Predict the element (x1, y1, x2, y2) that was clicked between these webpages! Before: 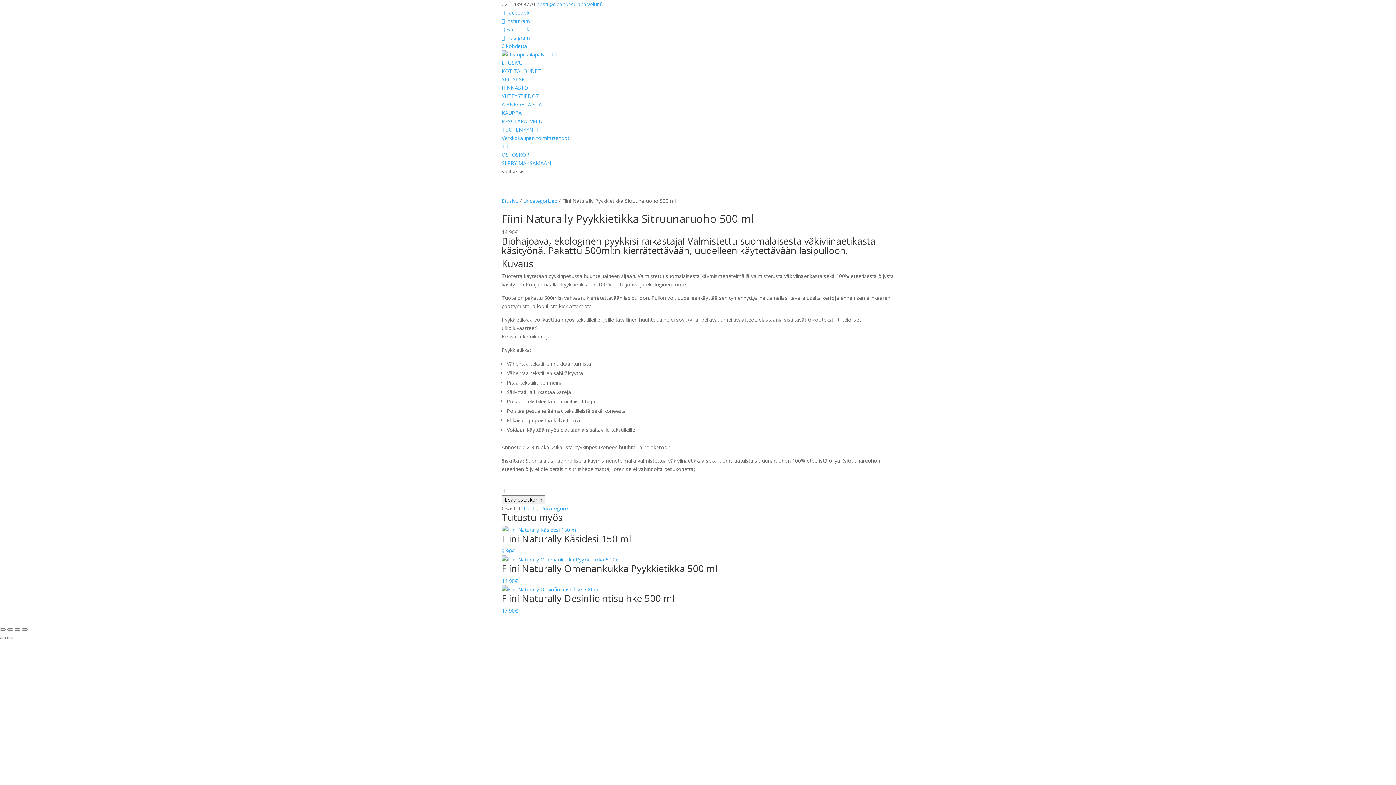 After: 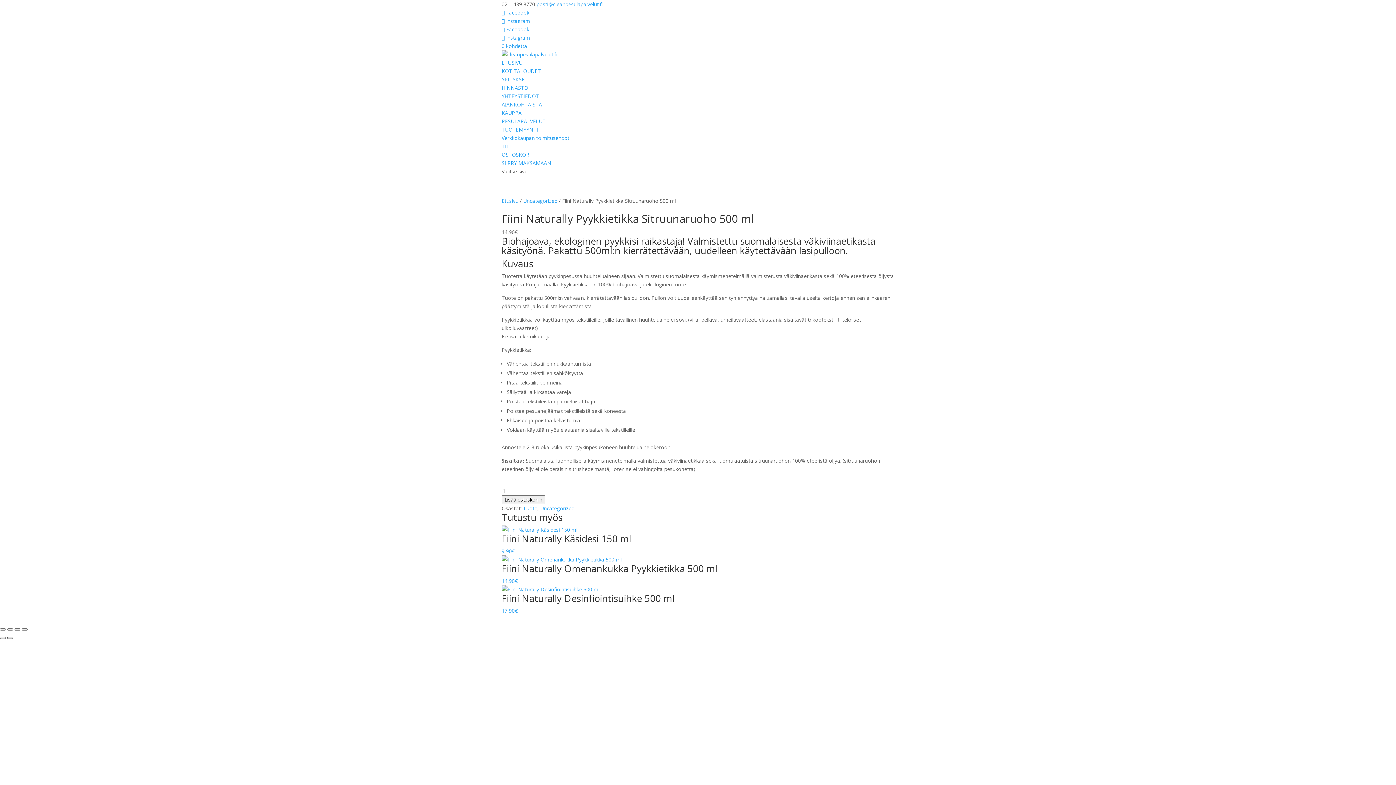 Action: label: Seuraava (nuoli oikealle) bbox: (7, 637, 13, 639)